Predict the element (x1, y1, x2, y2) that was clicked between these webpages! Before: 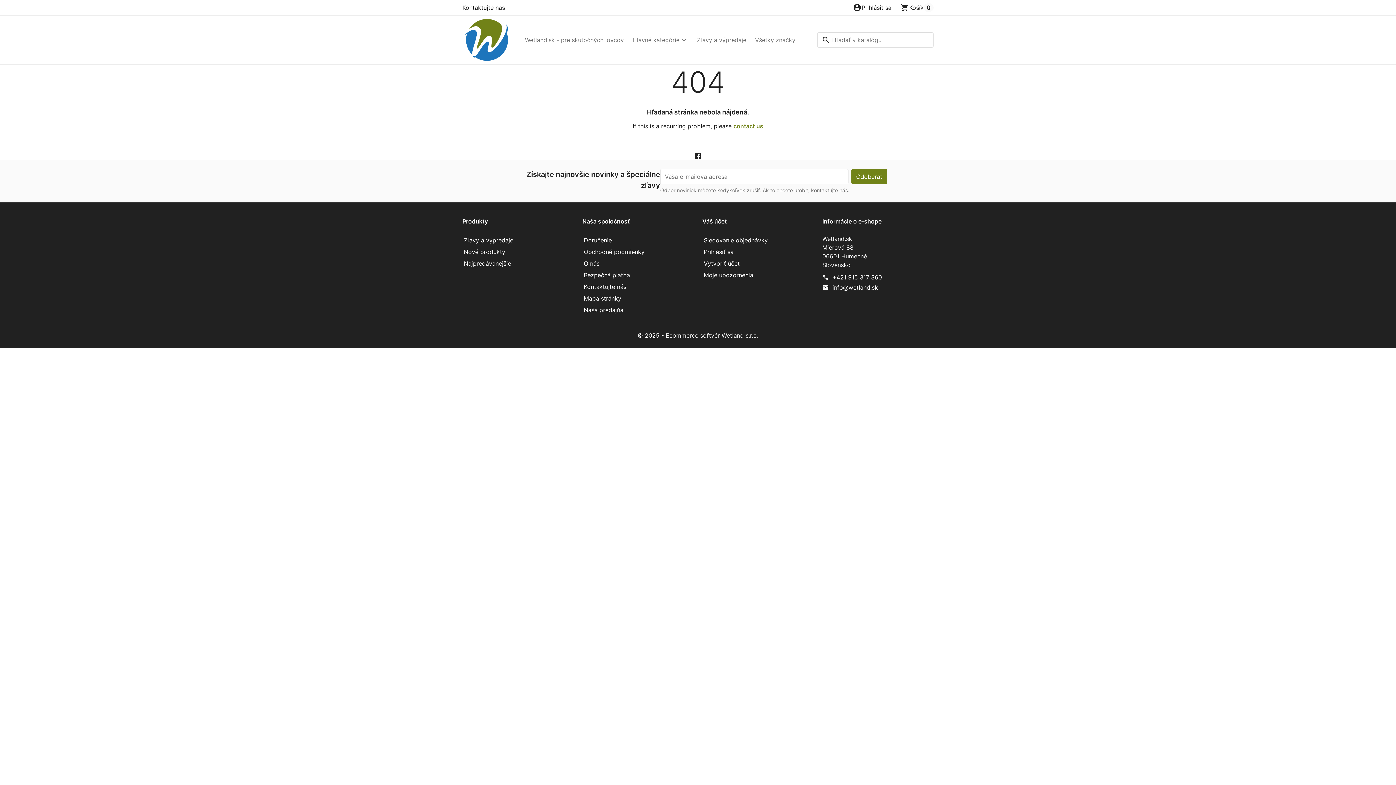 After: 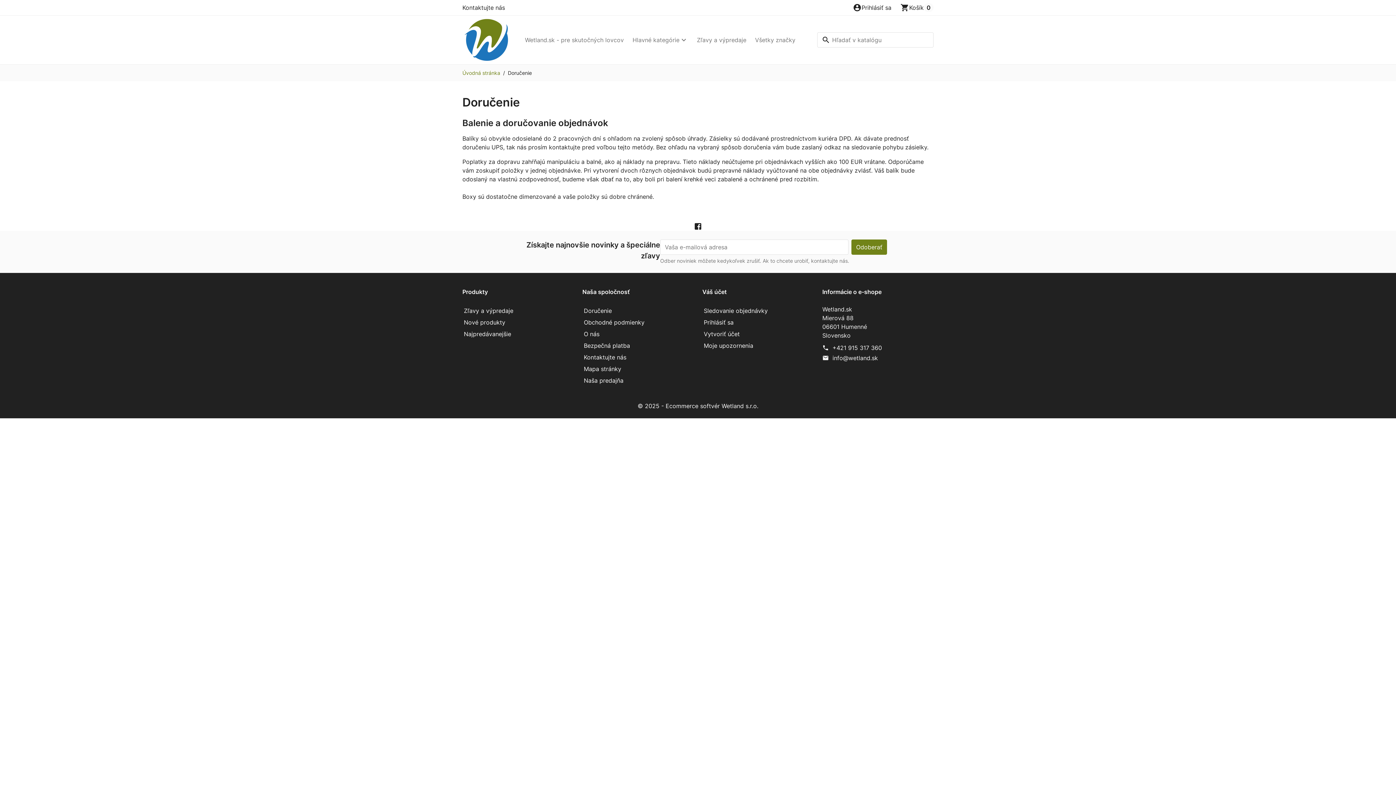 Action: label: Doručenie bbox: (583, 235, 693, 245)